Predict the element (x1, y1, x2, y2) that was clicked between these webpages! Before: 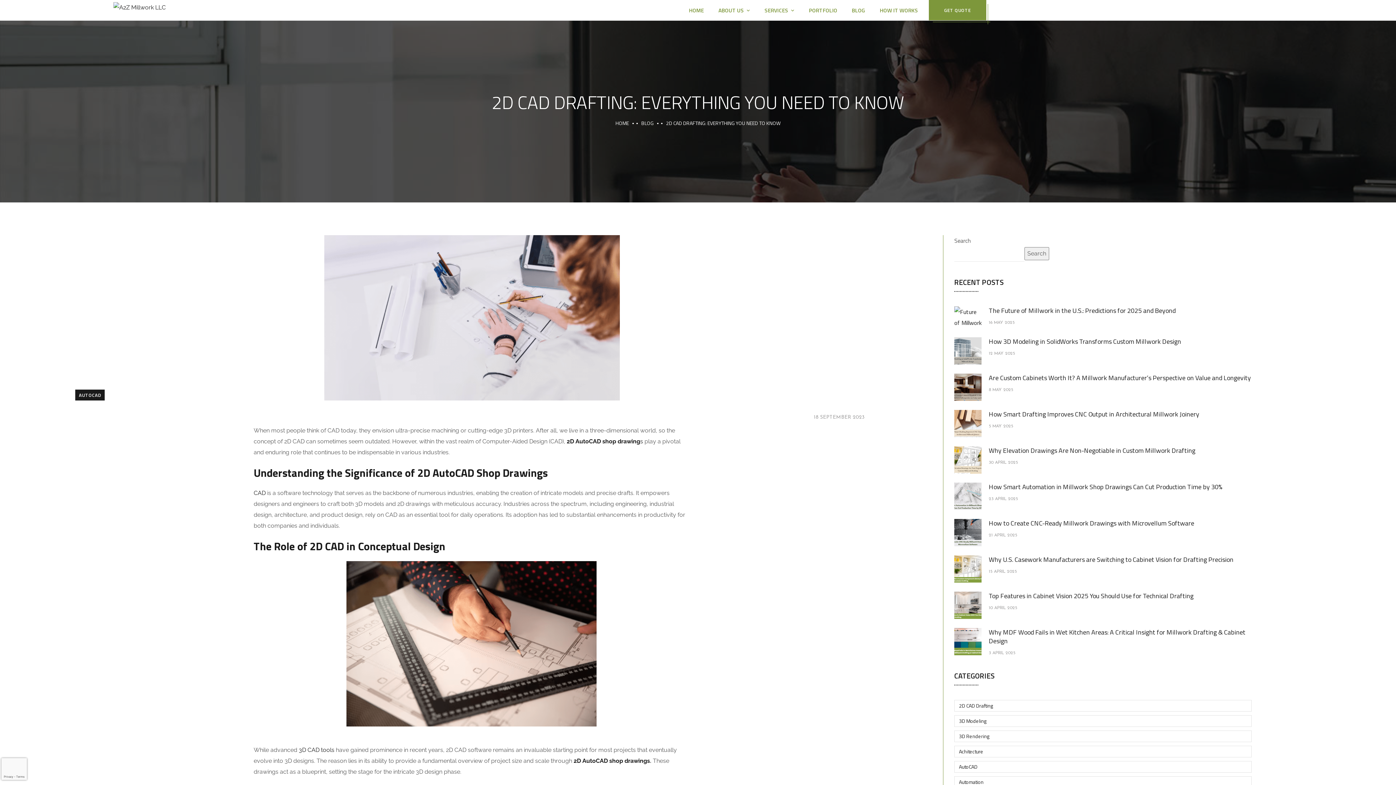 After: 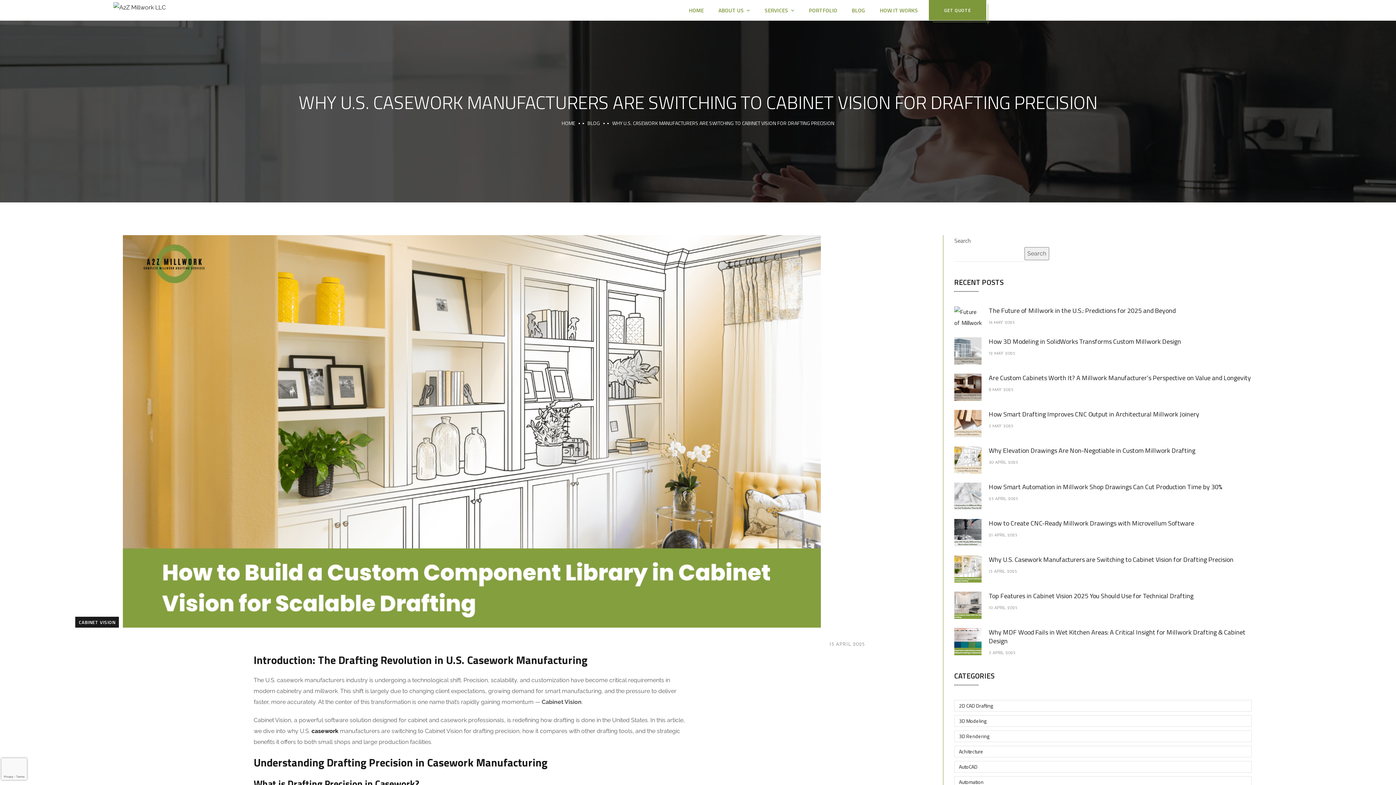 Action: bbox: (954, 564, 981, 572)